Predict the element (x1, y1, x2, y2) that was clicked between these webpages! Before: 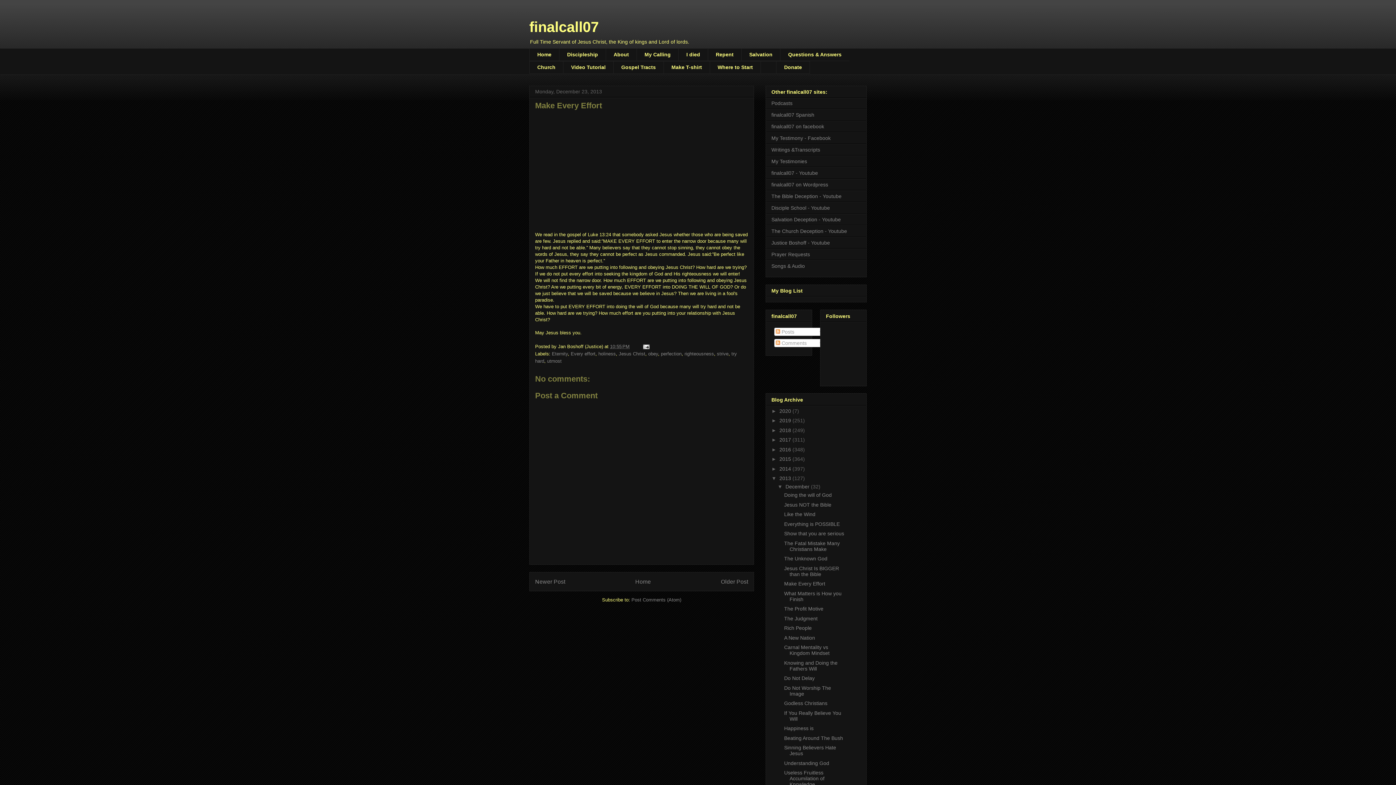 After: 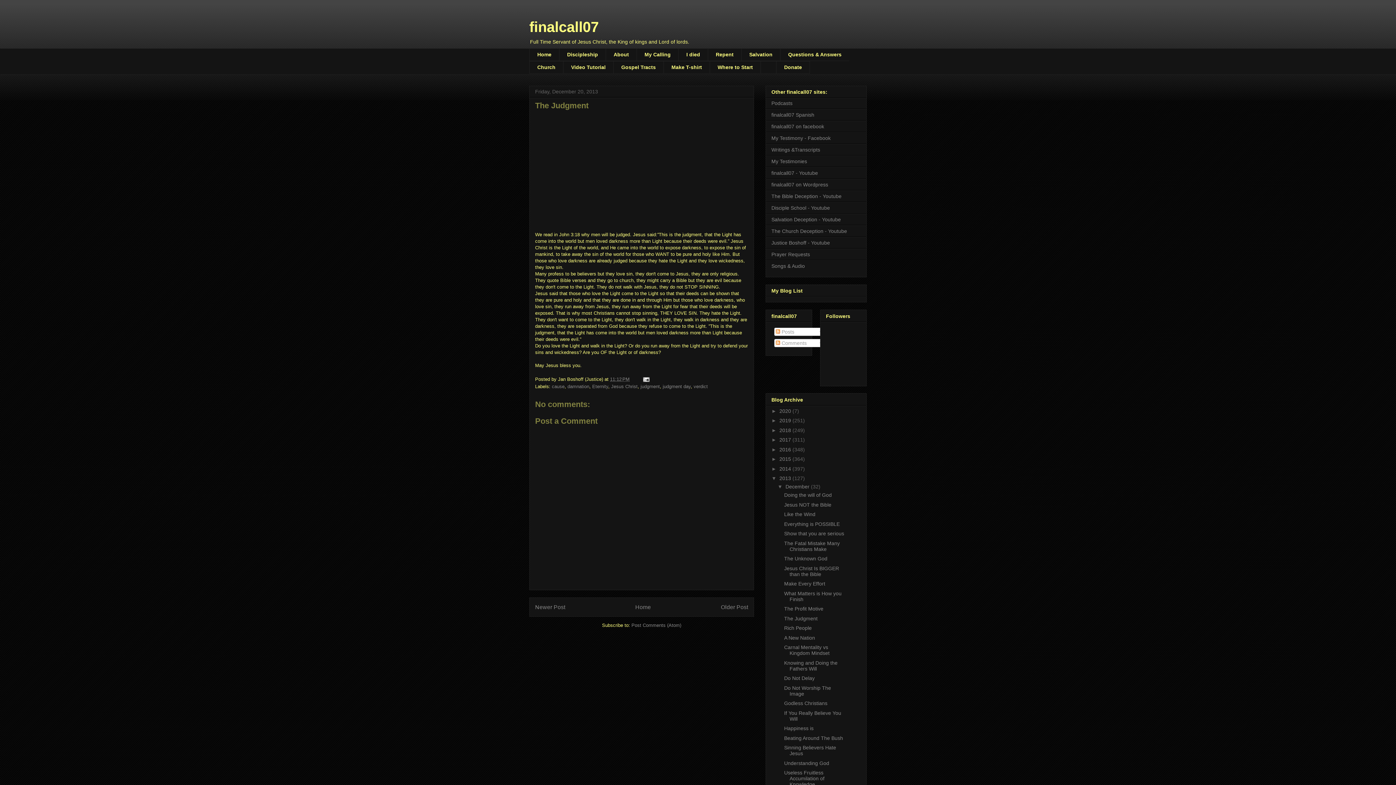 Action: label: The Judgment bbox: (784, 615, 817, 621)